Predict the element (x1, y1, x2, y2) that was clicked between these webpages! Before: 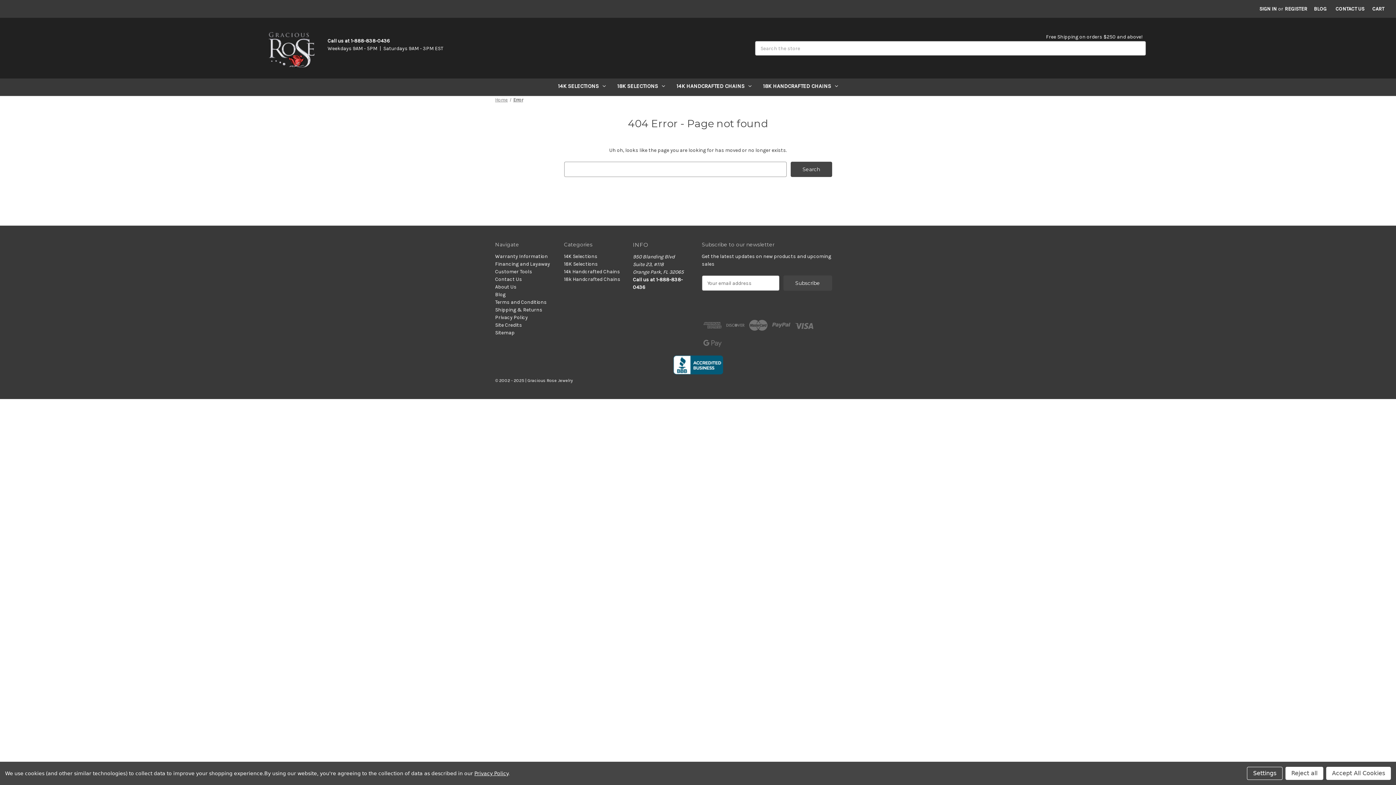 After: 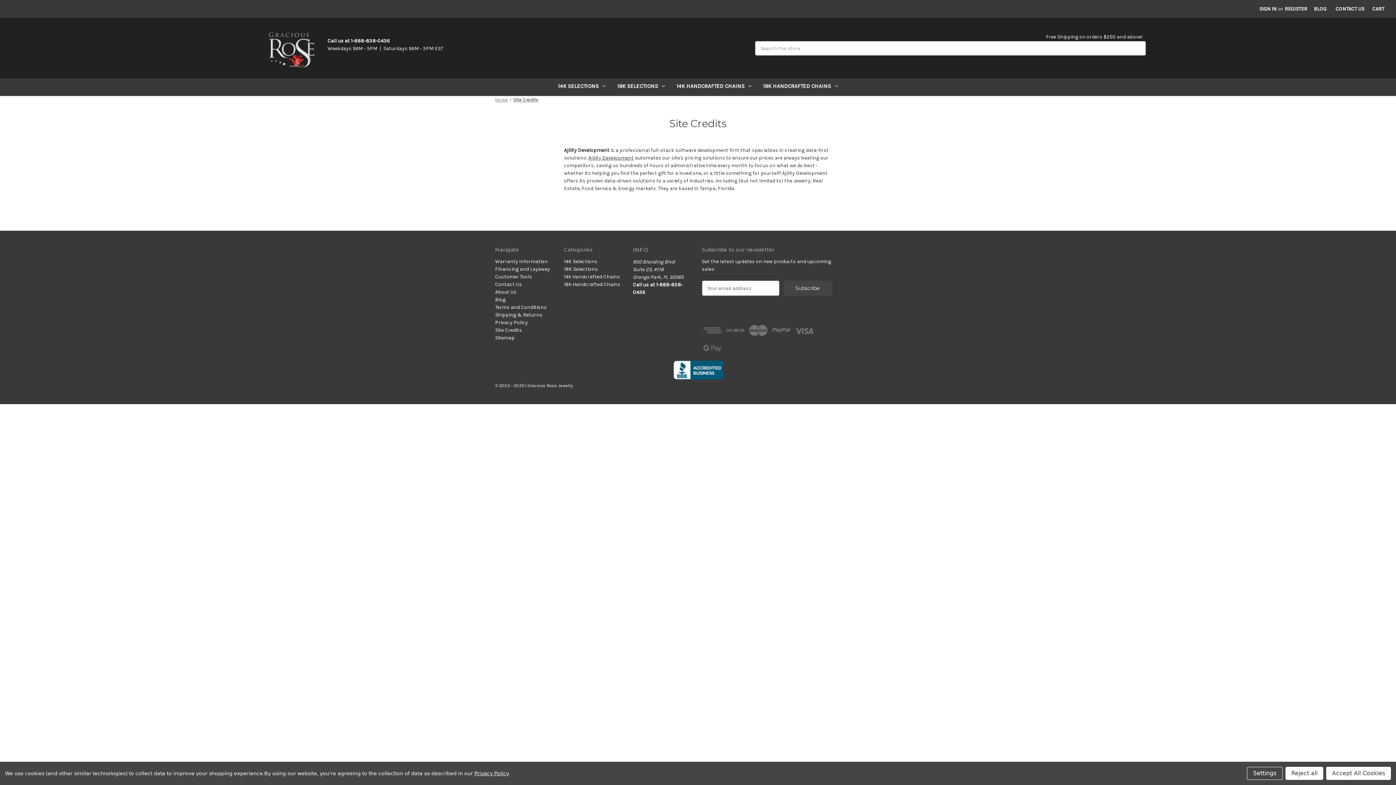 Action: bbox: (495, 322, 522, 328) label: Site Credits